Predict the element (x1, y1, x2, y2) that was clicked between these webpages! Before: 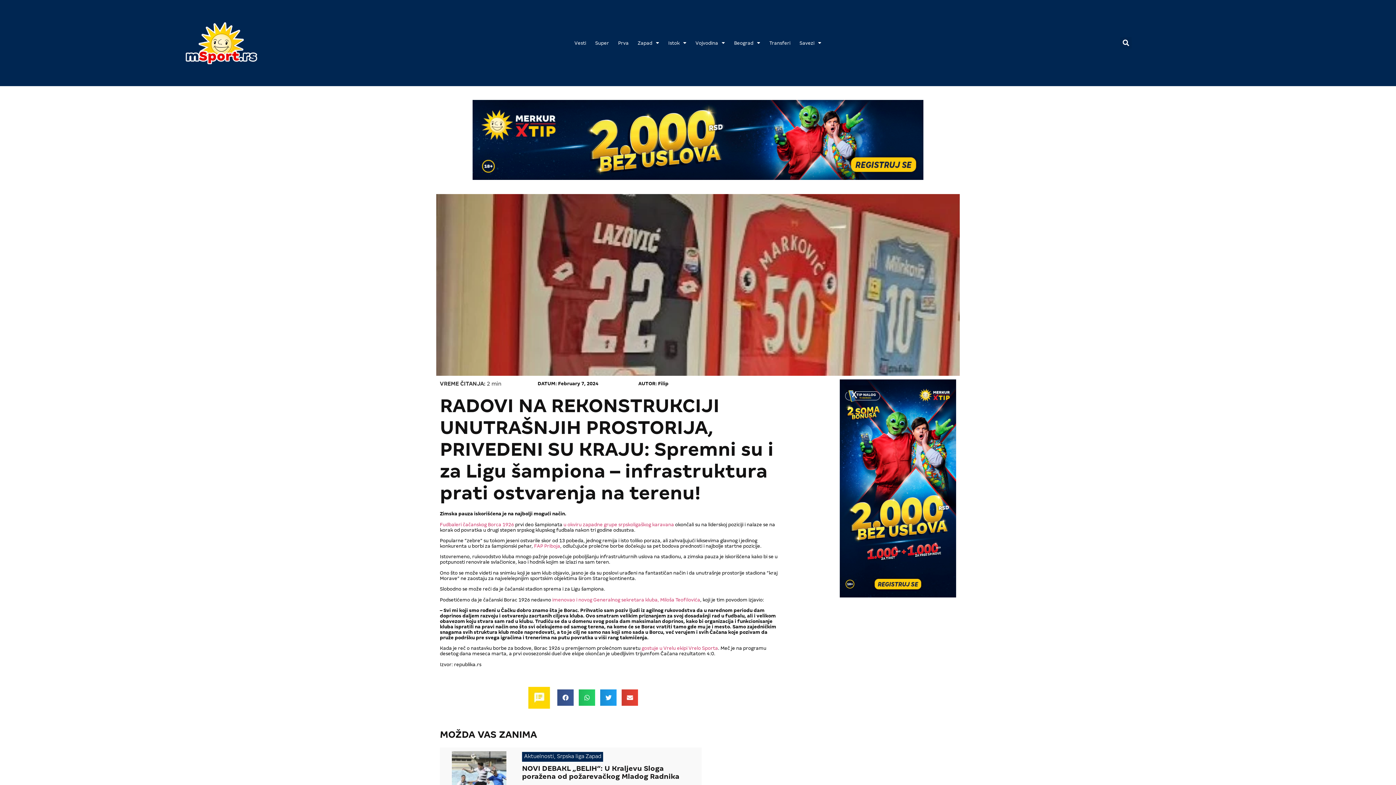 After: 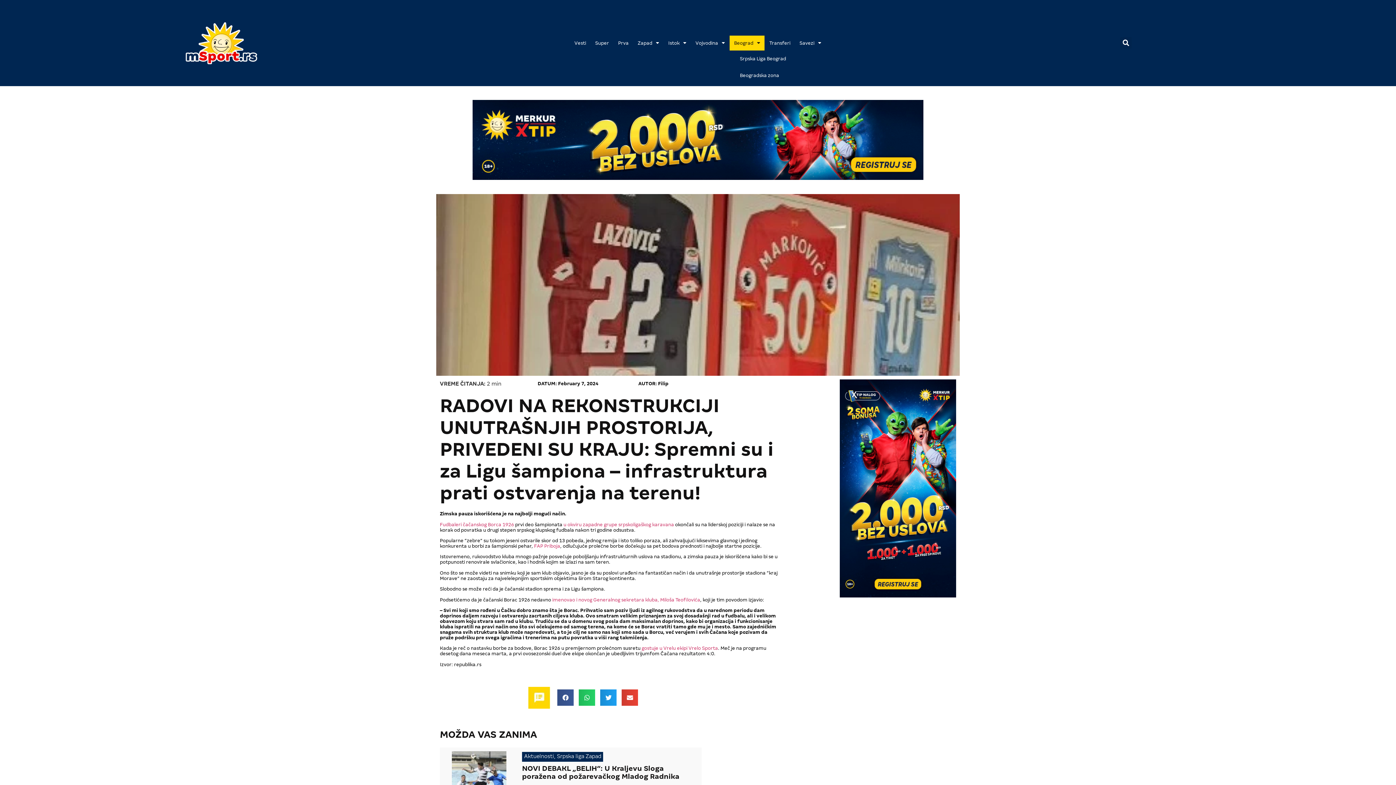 Action: bbox: (729, 35, 764, 50) label: Beograd